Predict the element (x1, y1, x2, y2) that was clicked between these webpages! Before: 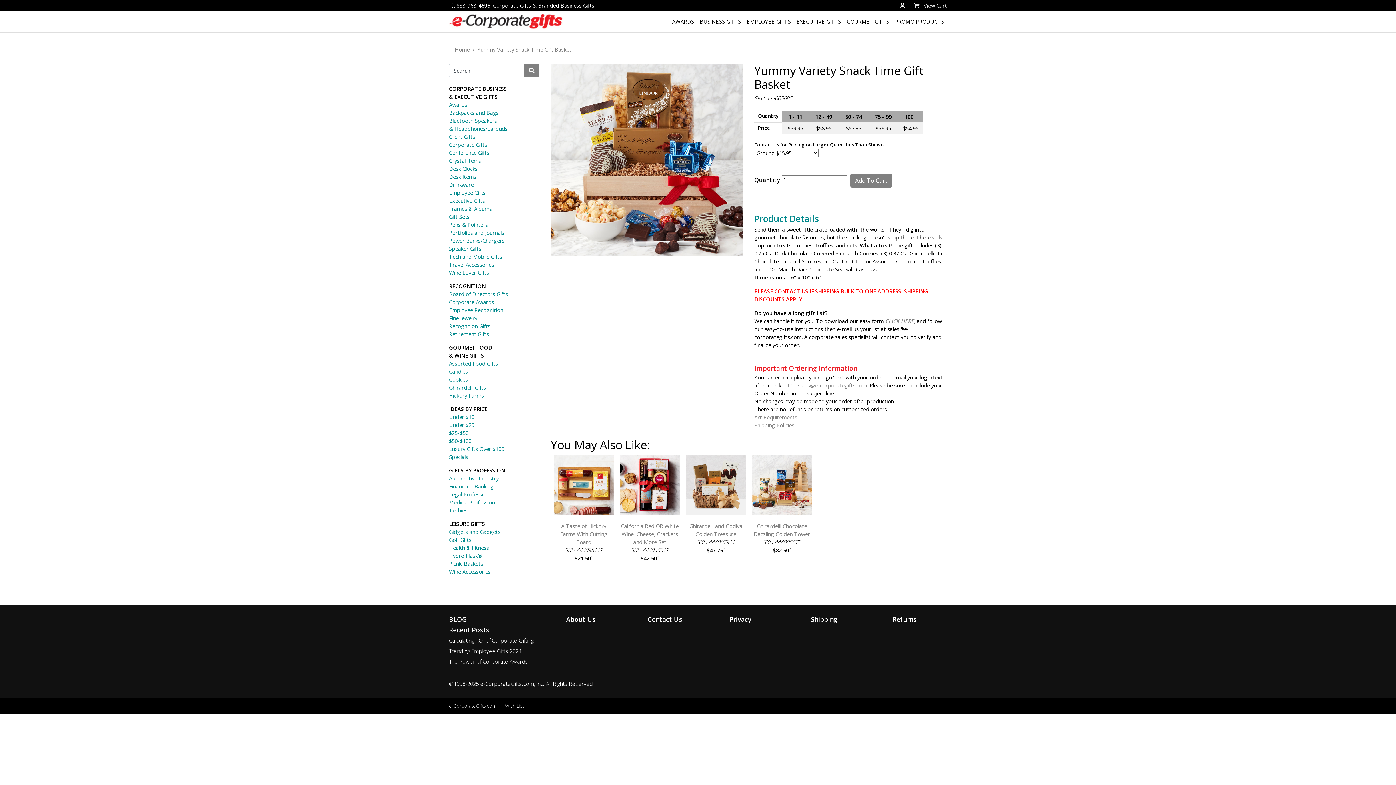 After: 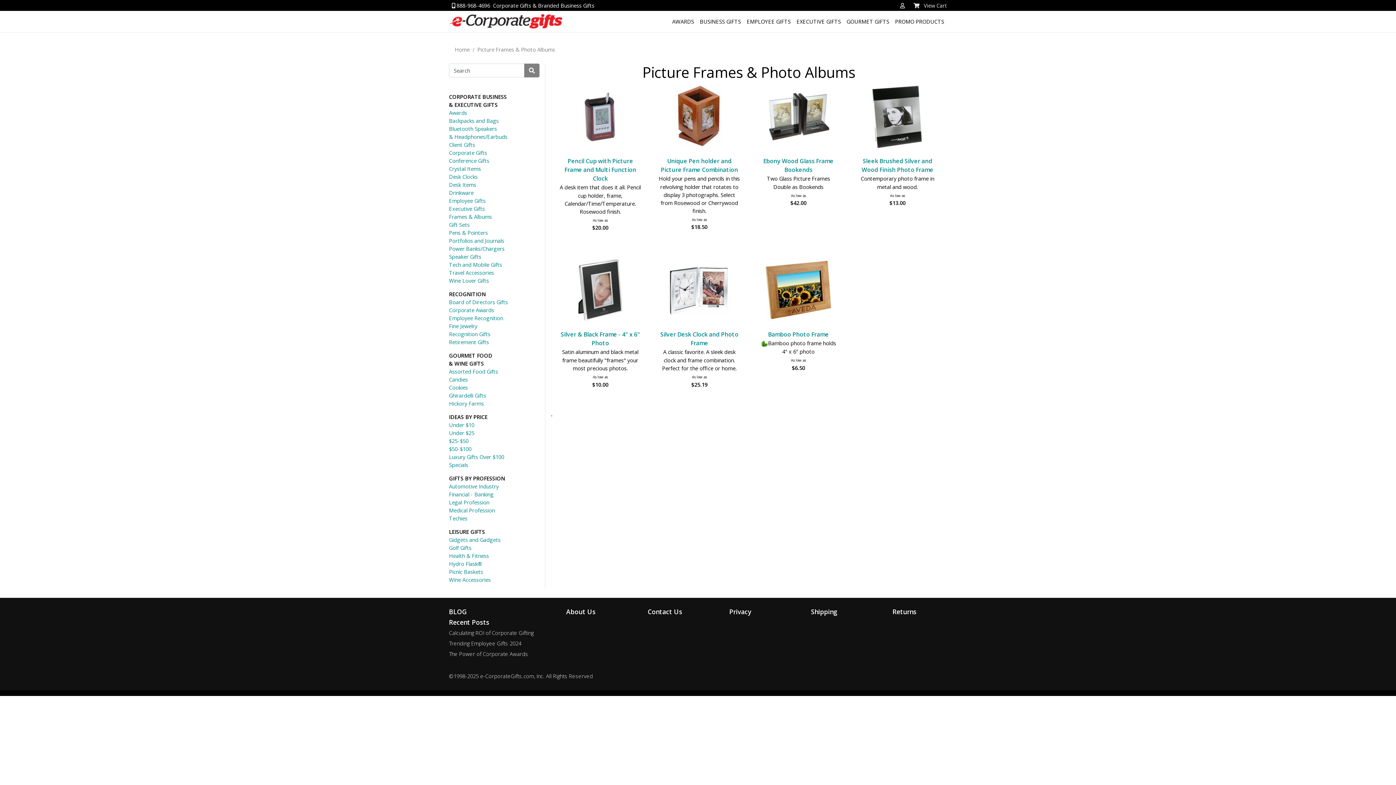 Action: label: Frames & Albums bbox: (449, 204, 539, 212)